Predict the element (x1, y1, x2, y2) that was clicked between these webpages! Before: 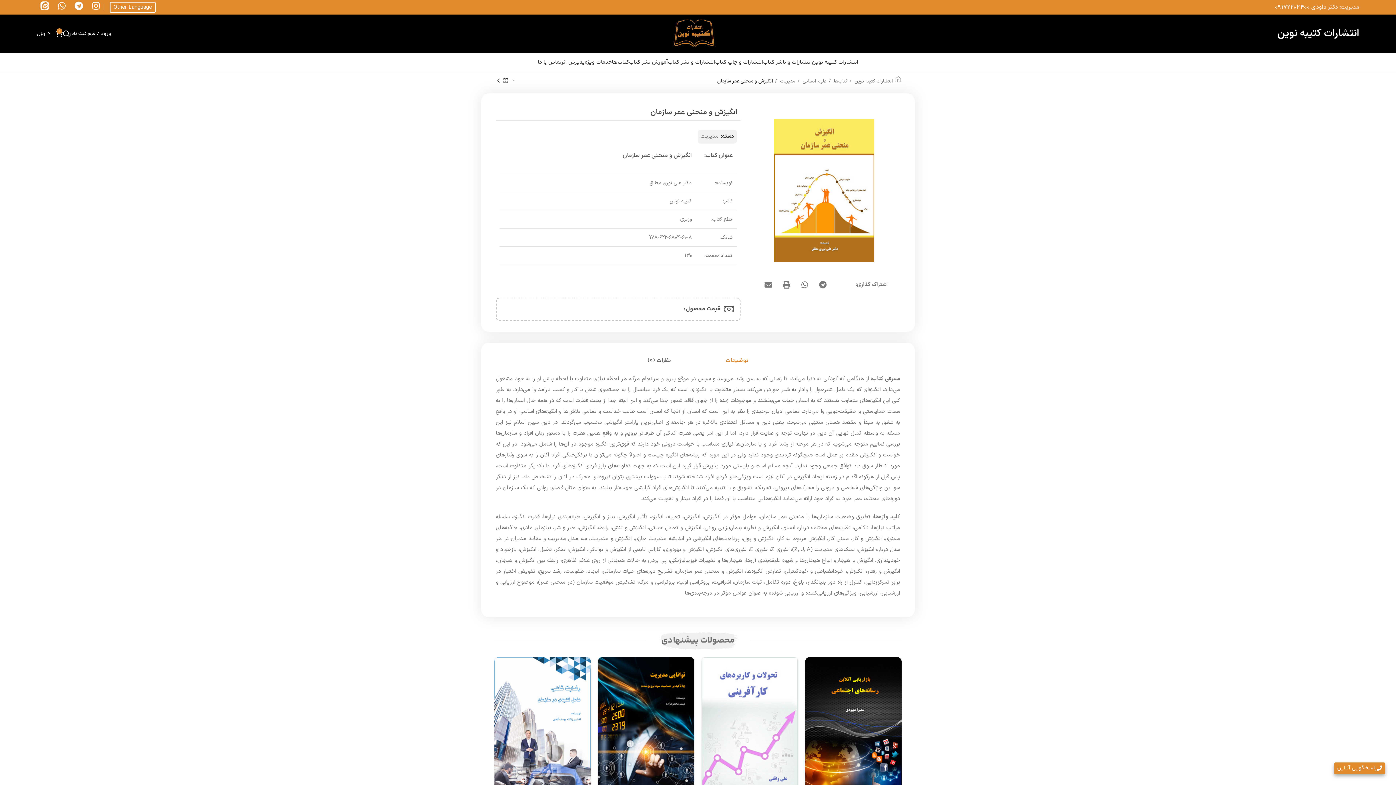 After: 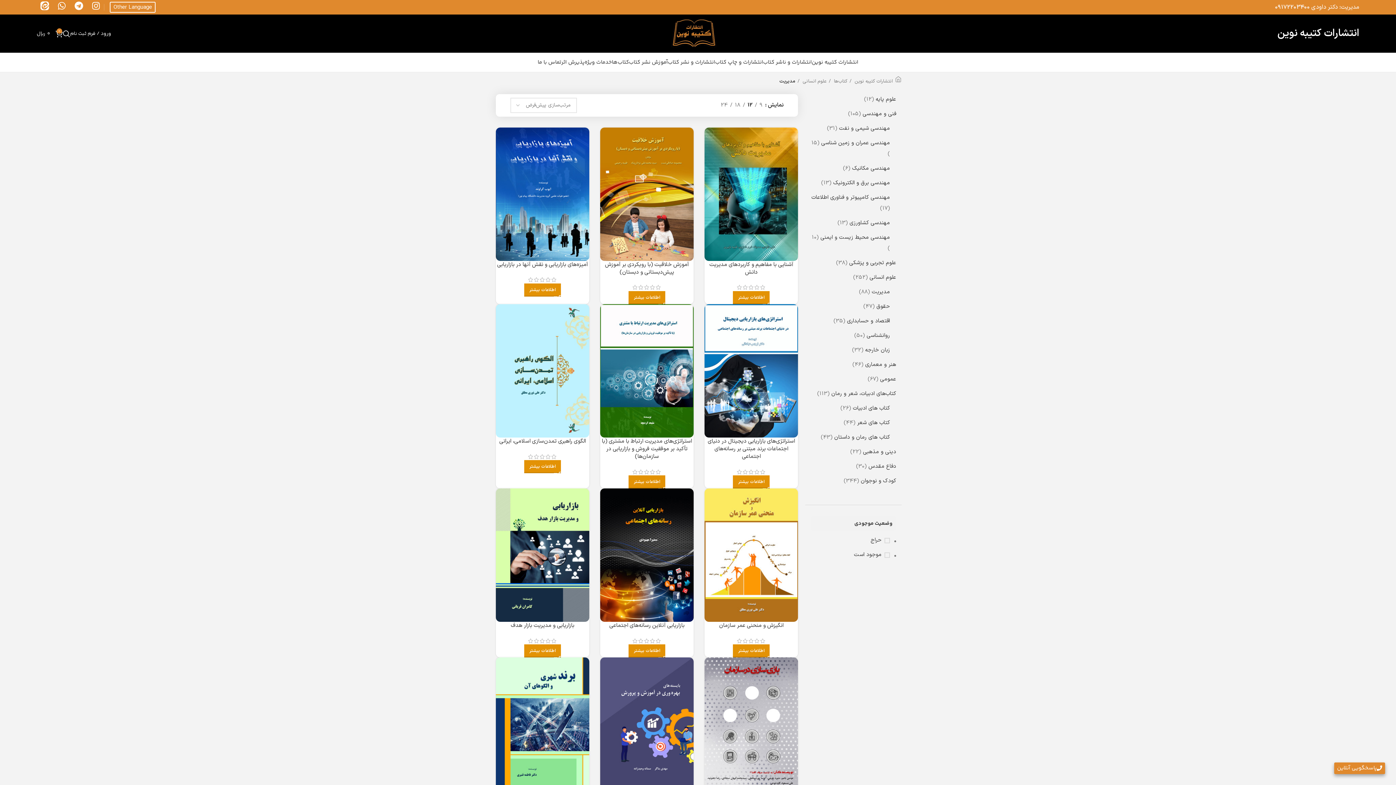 Action: bbox: (700, 132, 718, 140) label: مدیریت